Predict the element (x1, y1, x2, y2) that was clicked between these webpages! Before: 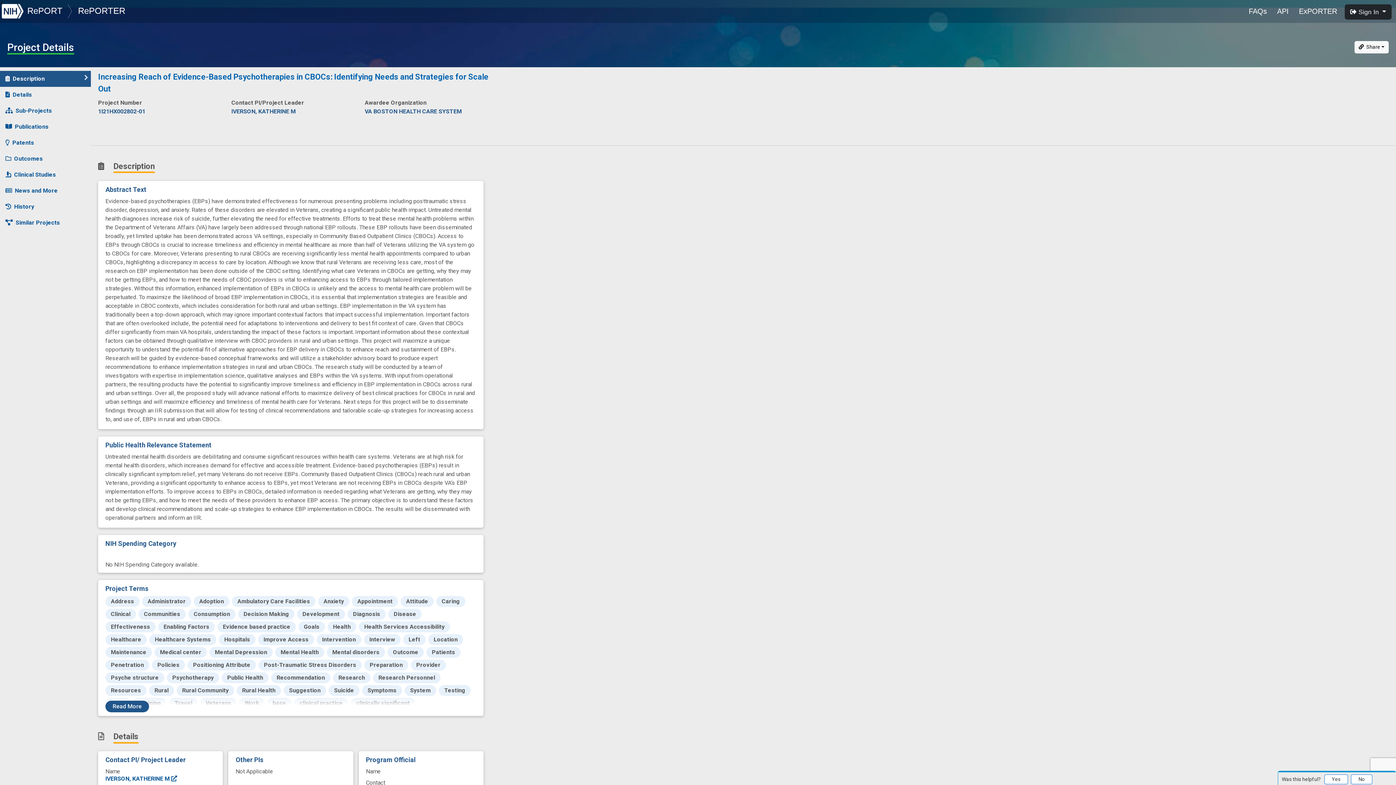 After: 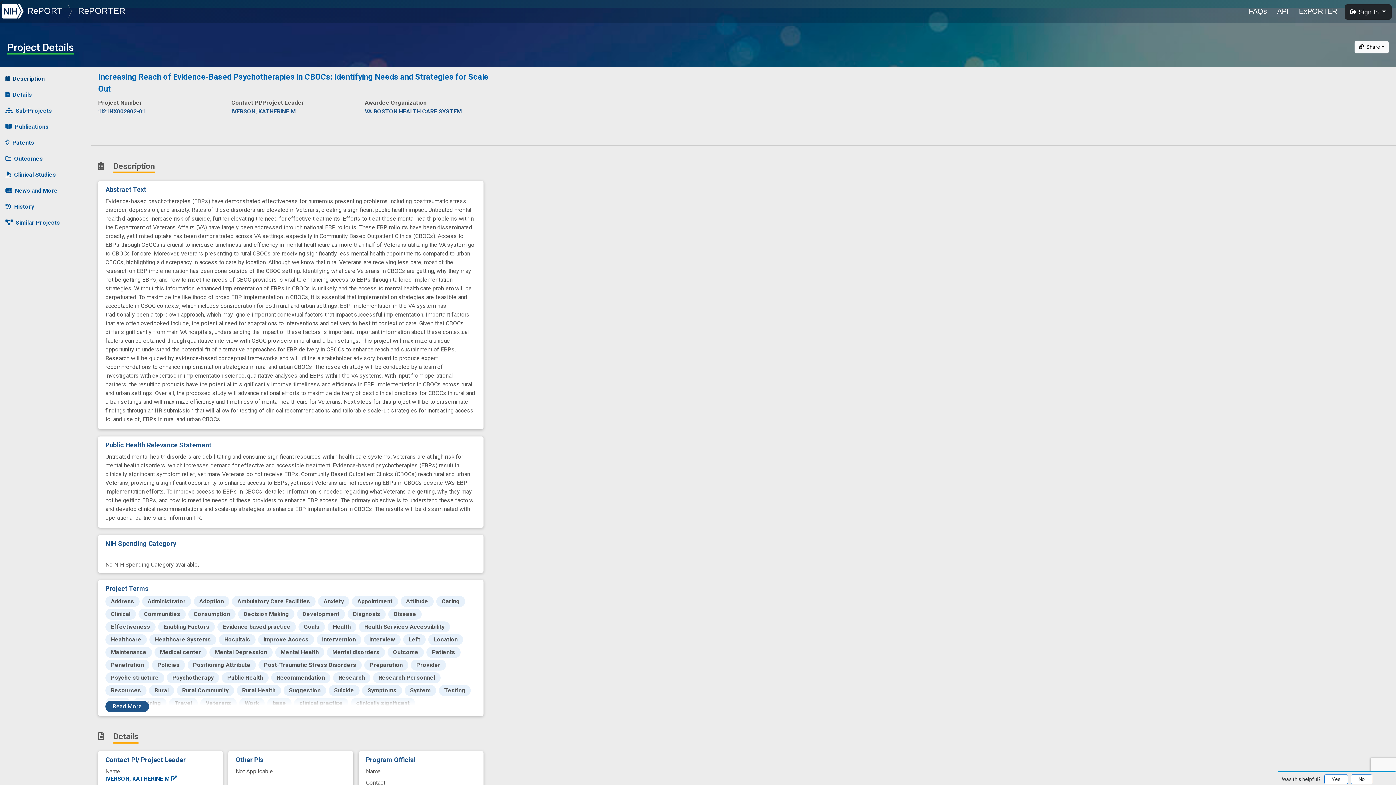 Action: label: Description bbox: (0, 70, 90, 86)